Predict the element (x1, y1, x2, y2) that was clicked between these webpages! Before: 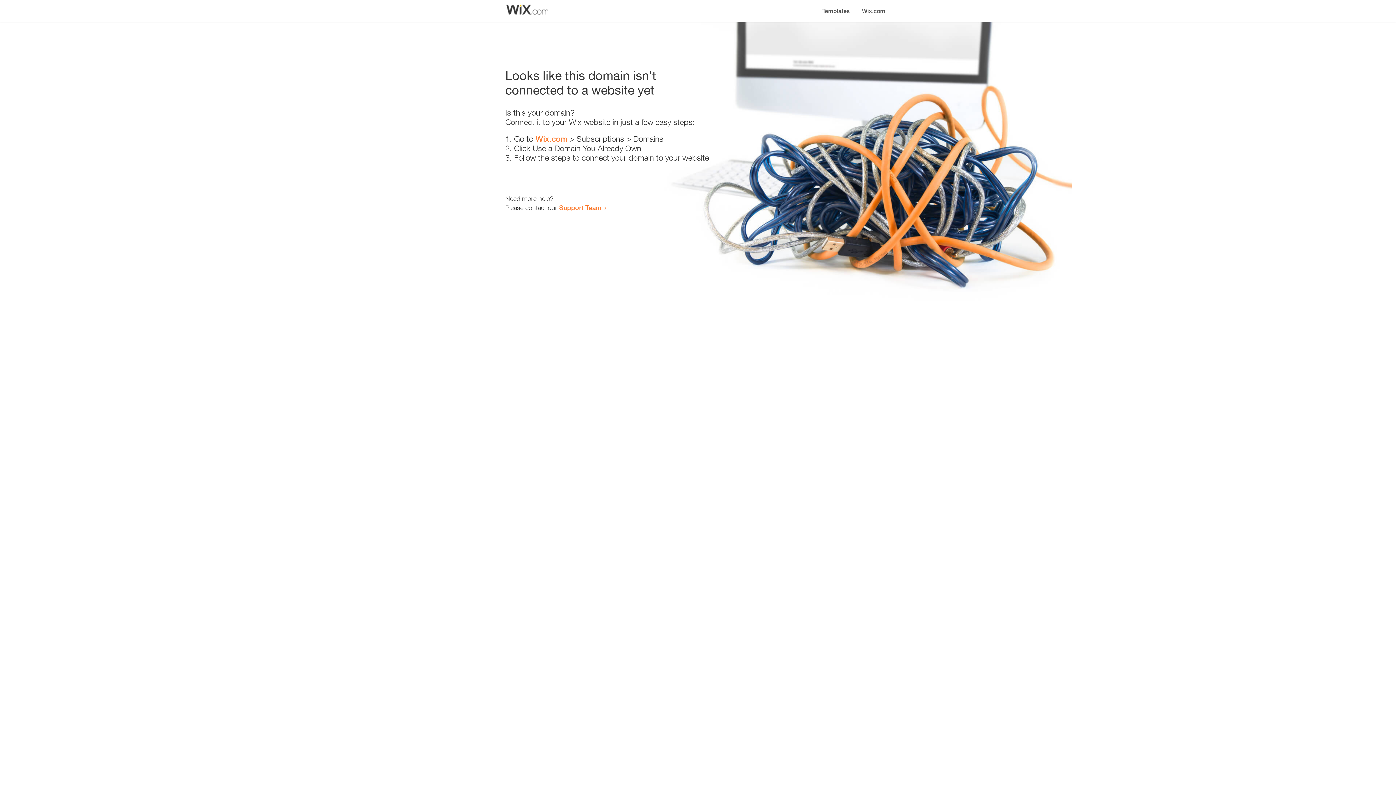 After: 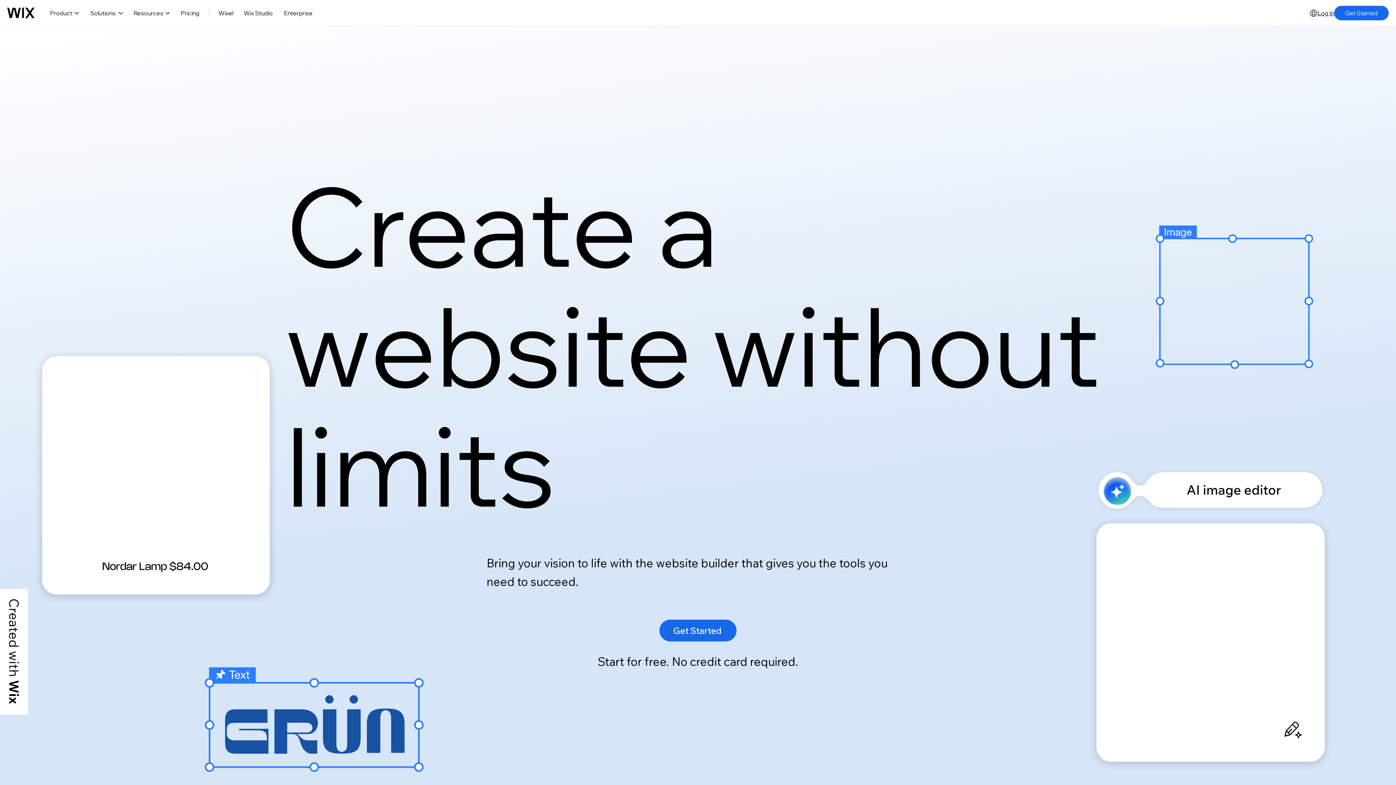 Action: label: Wix.com bbox: (856, 0, 890, 14)